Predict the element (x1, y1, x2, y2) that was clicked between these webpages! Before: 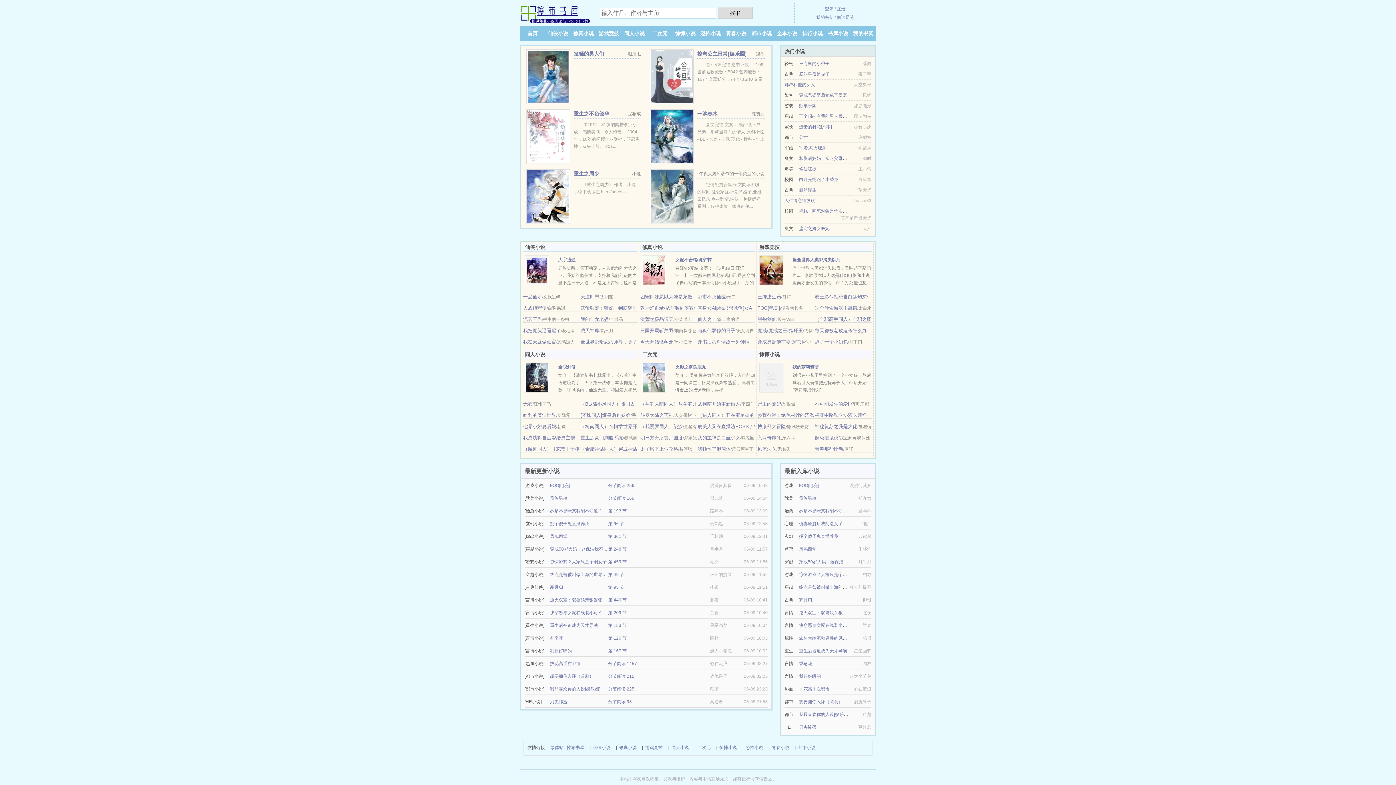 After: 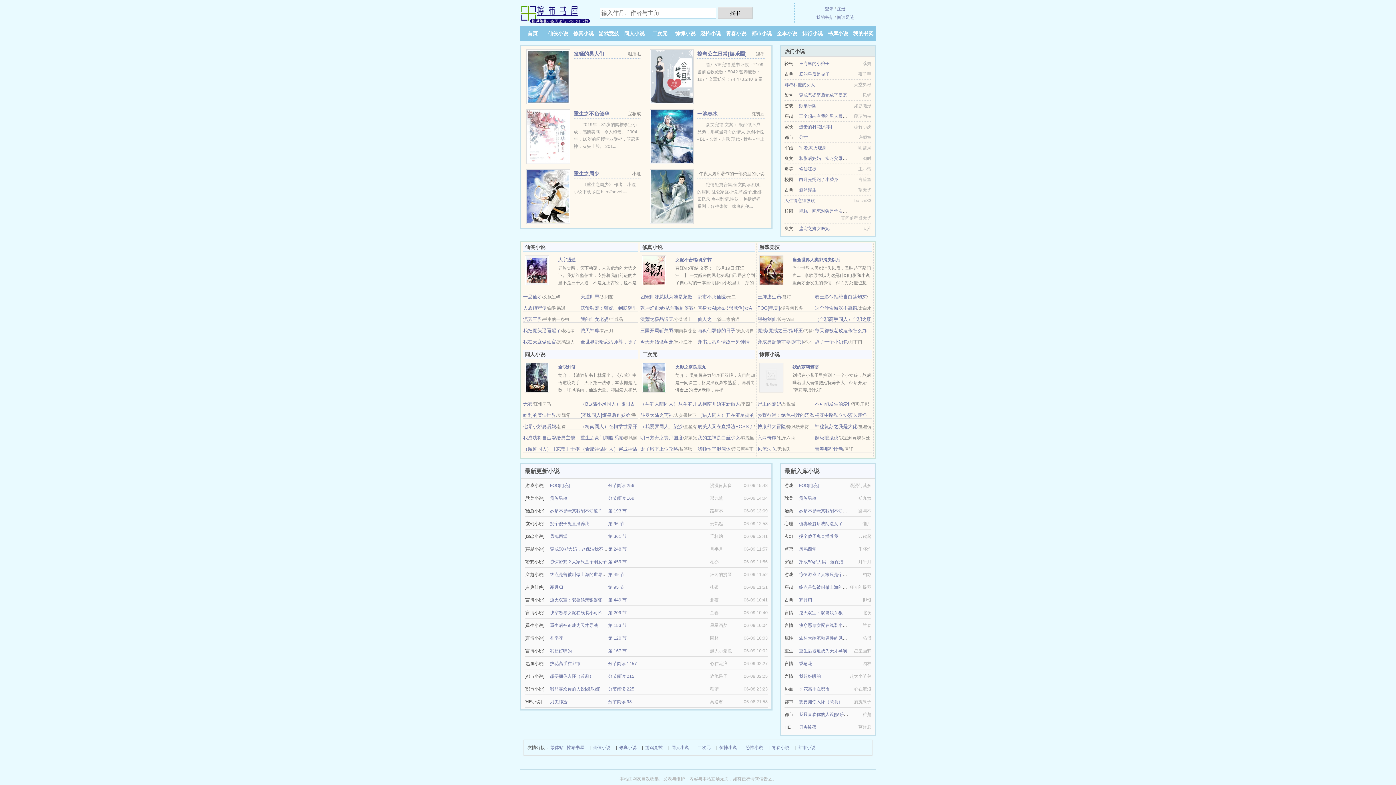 Action: label: 三国开局斩关羽 bbox: (640, 328, 673, 333)